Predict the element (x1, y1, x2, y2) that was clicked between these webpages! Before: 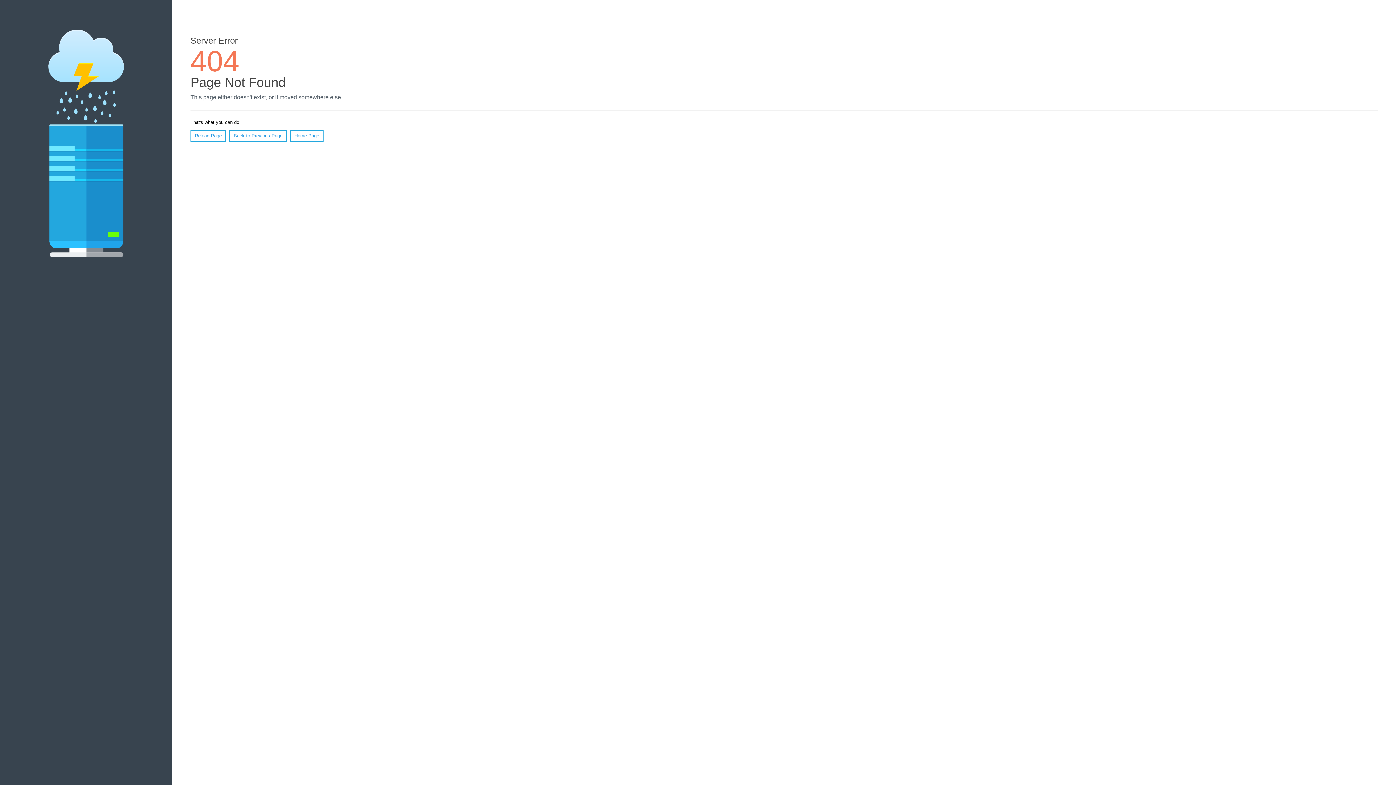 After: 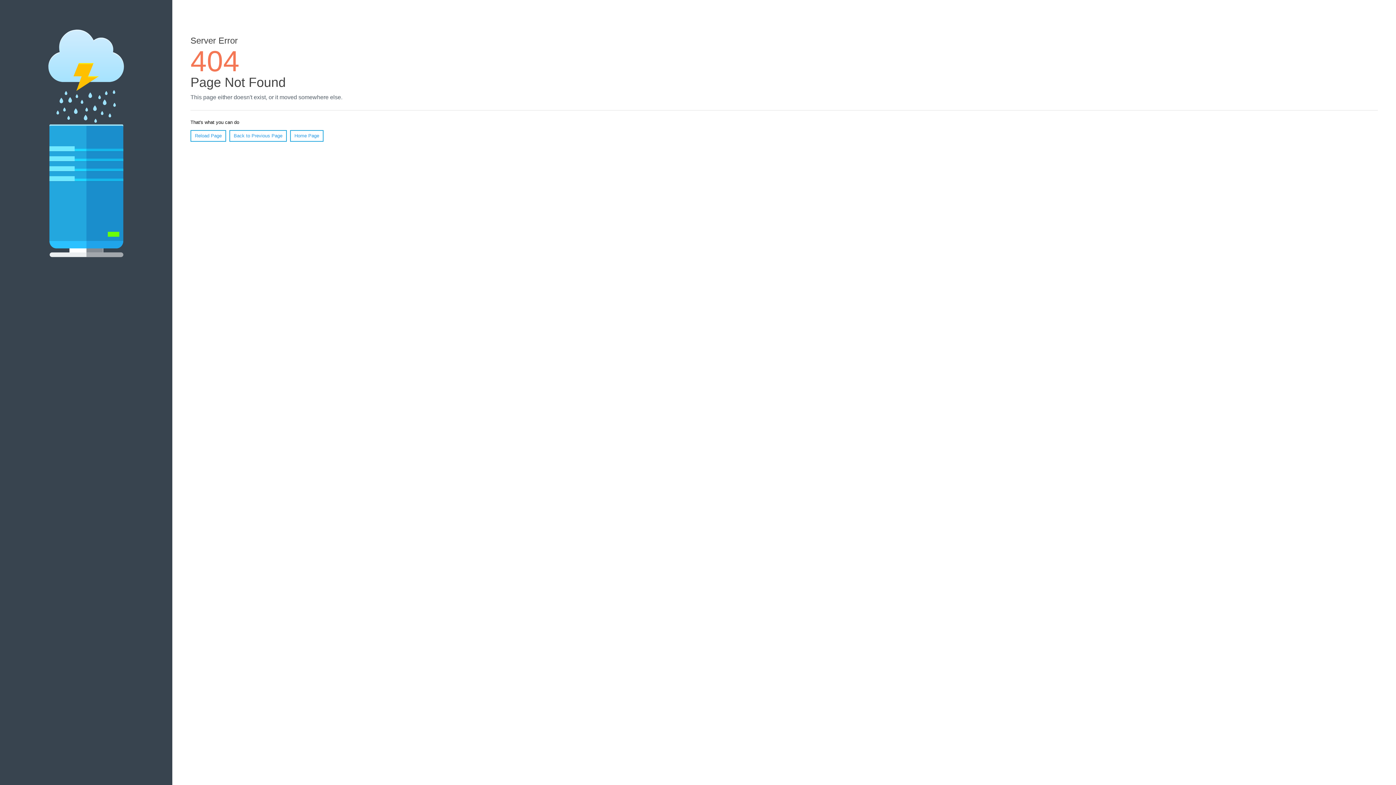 Action: label: Reload Page bbox: (190, 130, 226, 141)